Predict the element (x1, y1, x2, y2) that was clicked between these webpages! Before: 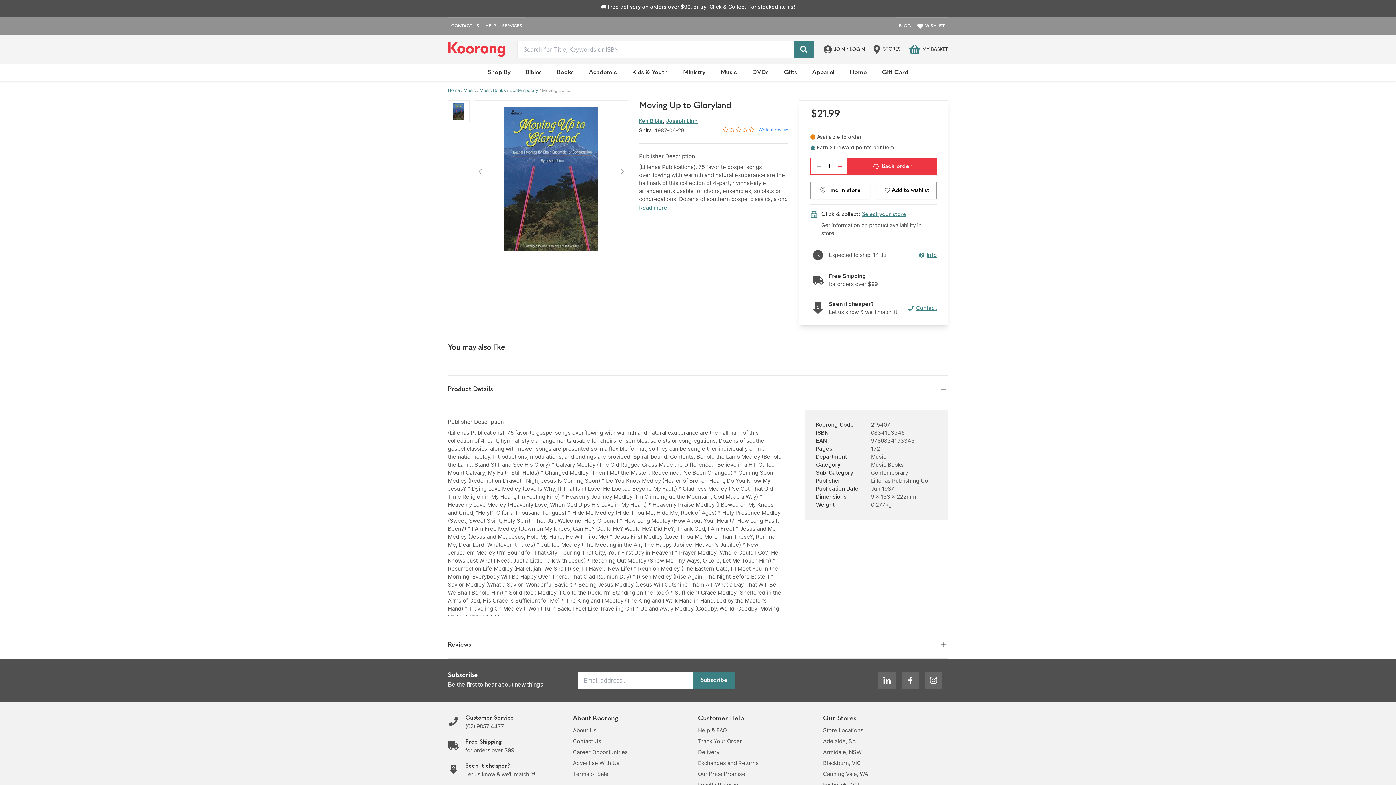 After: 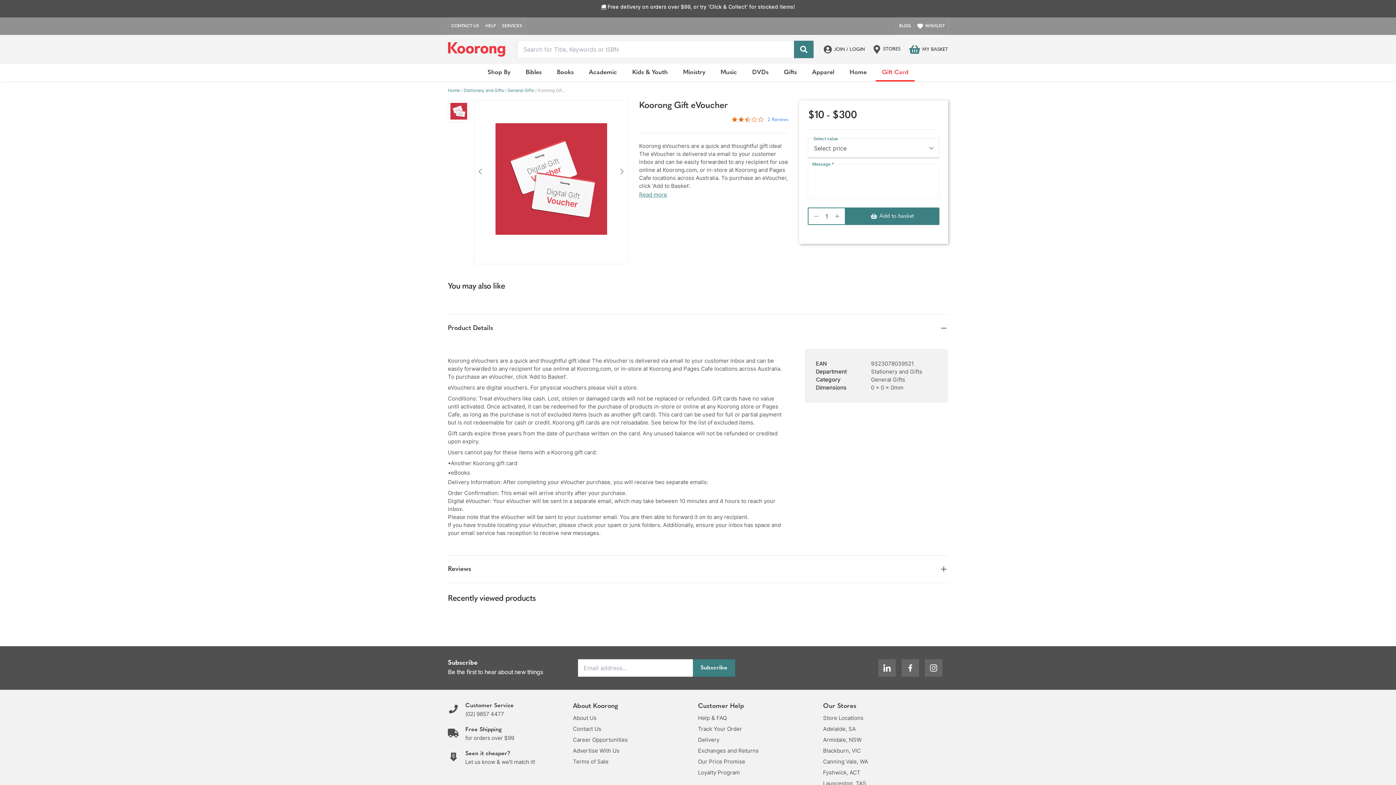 Action: bbox: (874, 64, 916, 81) label: Gift Card